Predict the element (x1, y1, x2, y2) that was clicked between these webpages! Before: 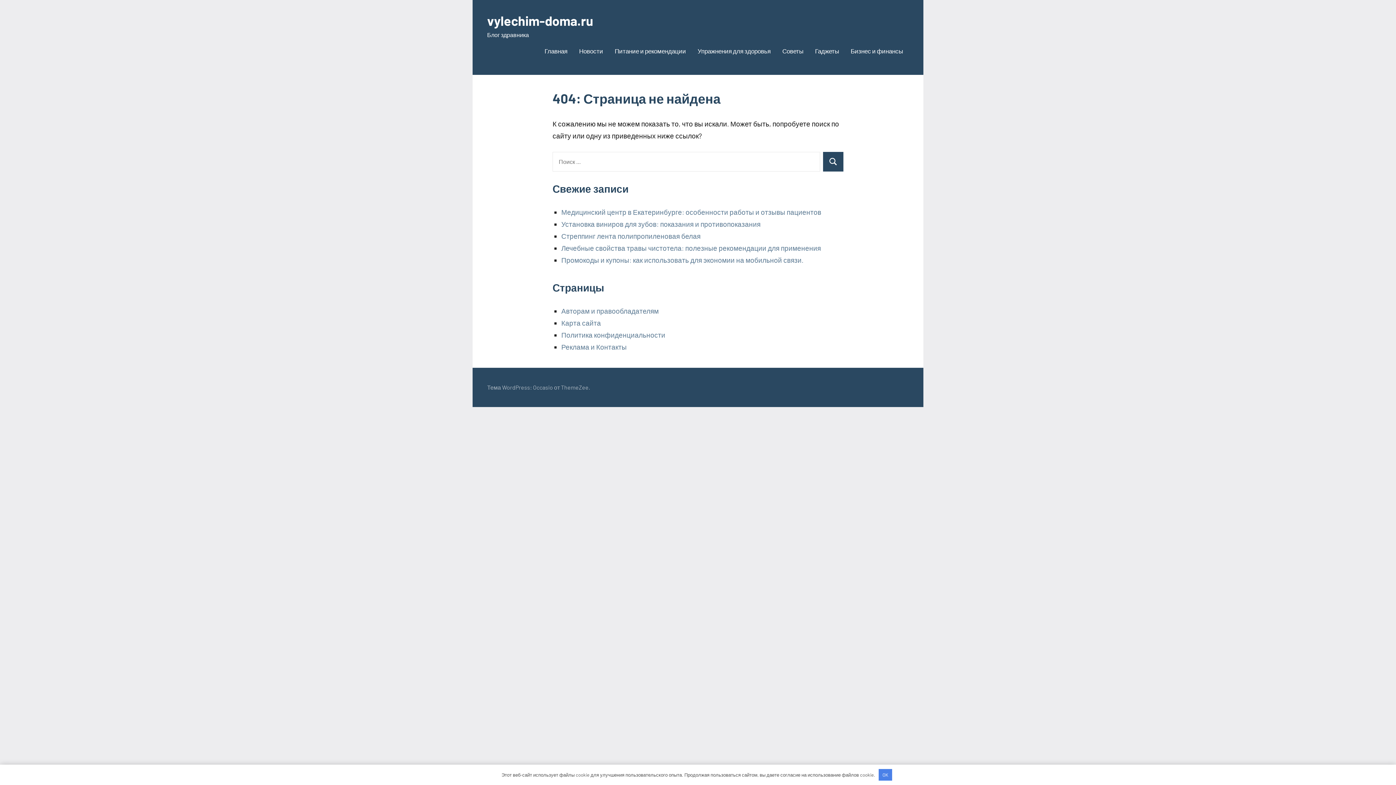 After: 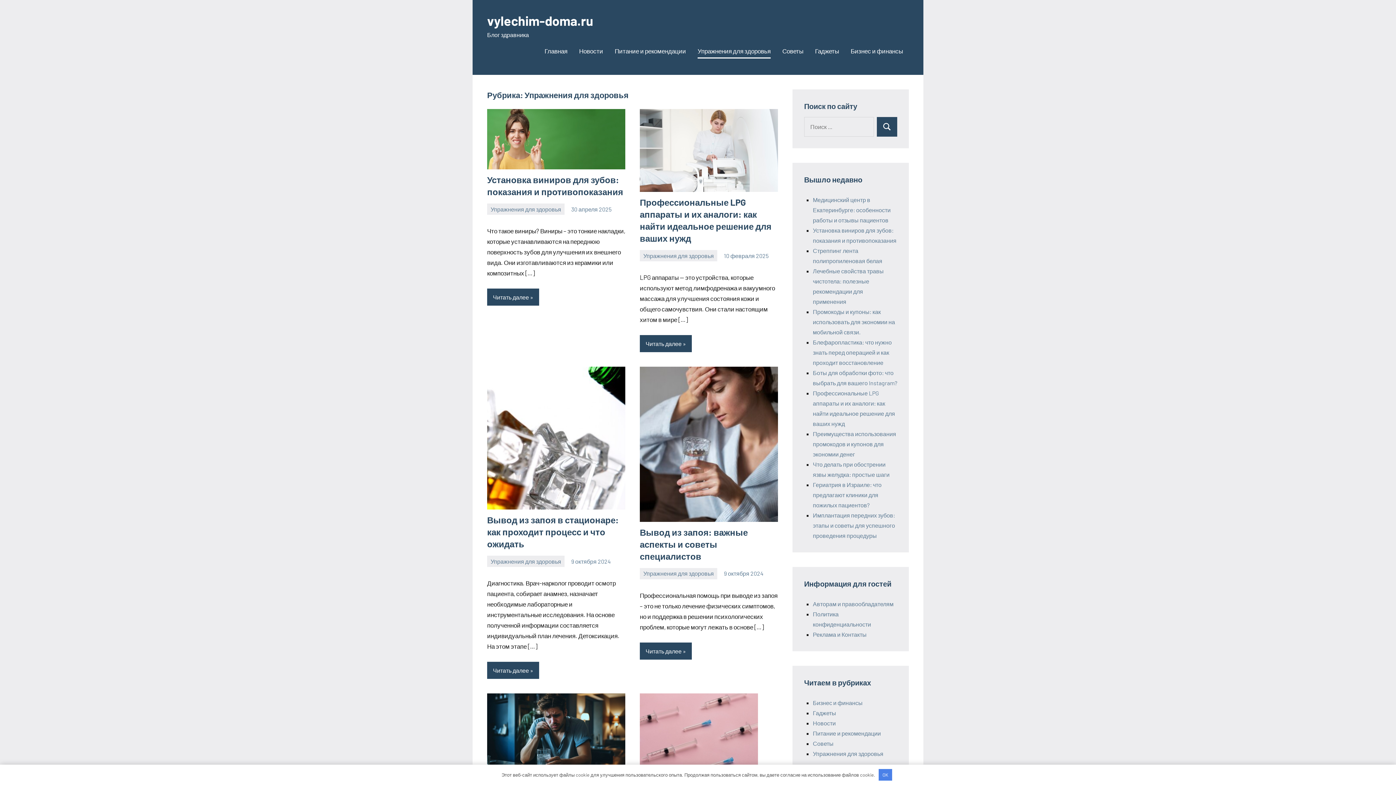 Action: bbox: (697, 44, 770, 58) label: Упражнения для здоровья